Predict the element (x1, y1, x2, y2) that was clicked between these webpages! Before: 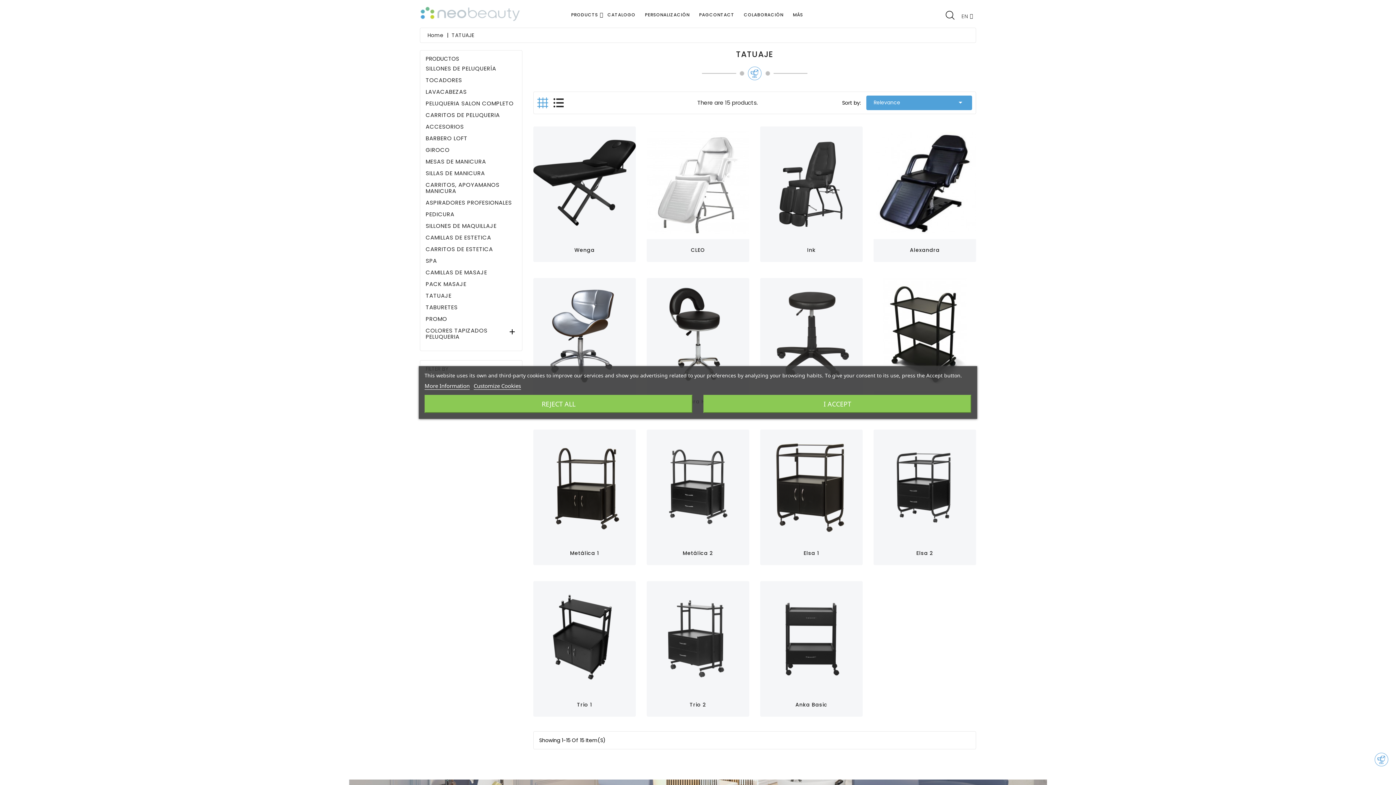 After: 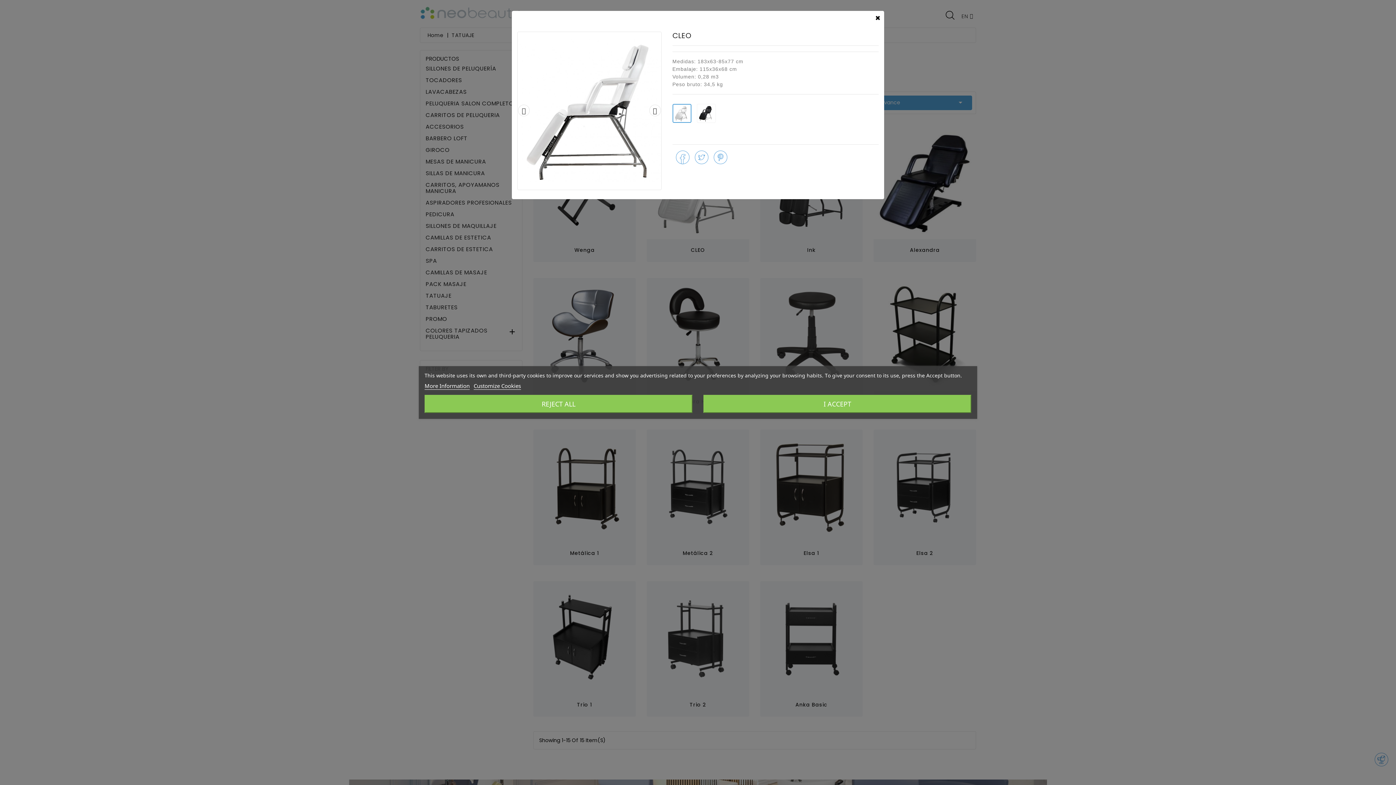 Action: bbox: (690, 175, 705, 190)